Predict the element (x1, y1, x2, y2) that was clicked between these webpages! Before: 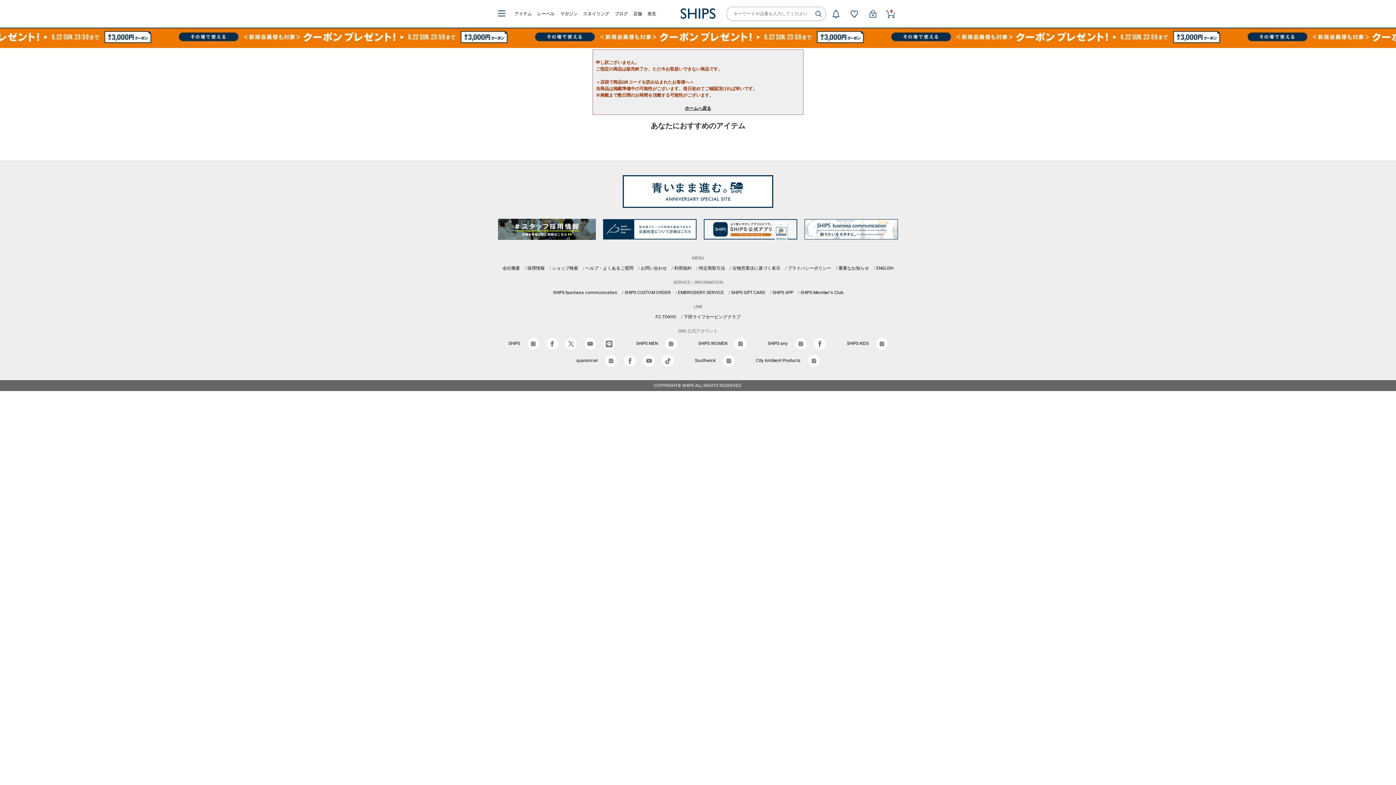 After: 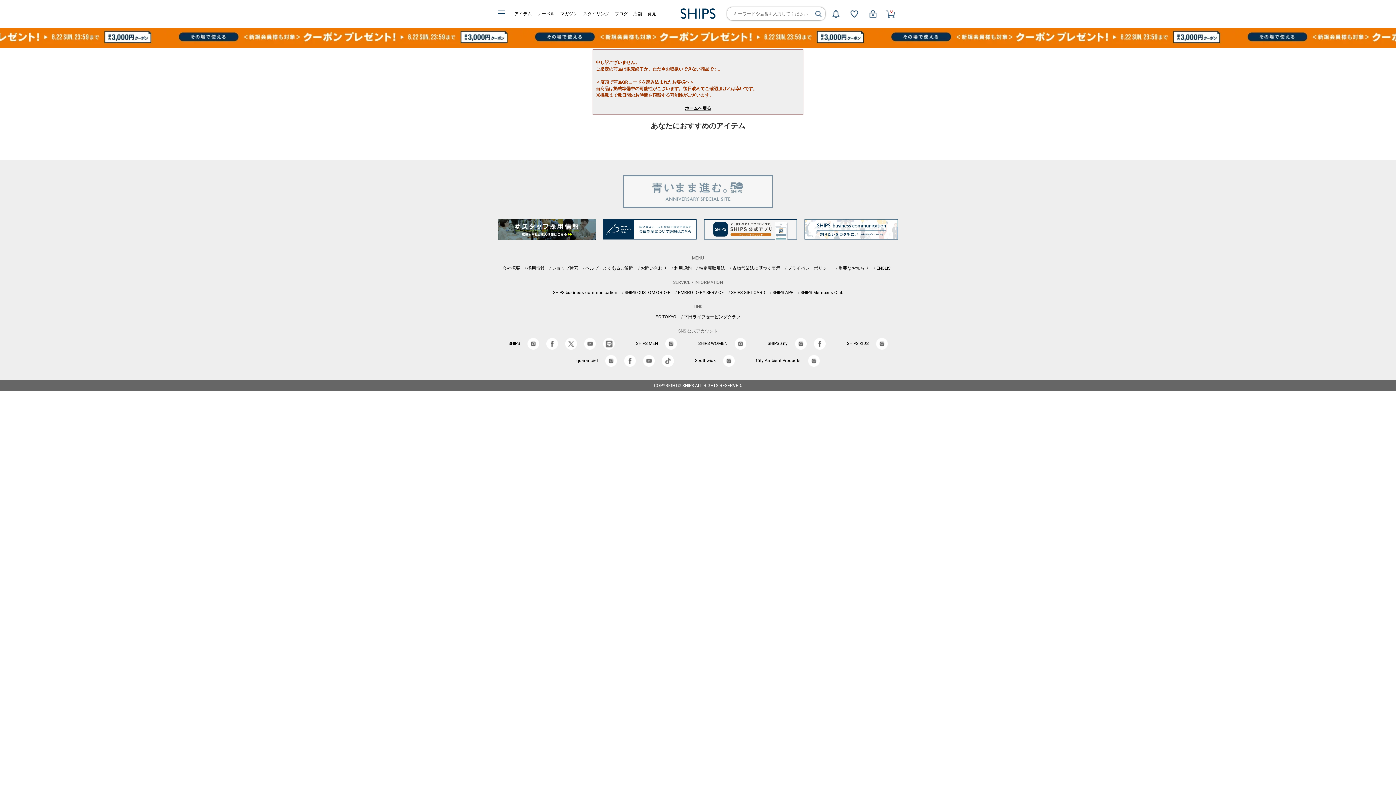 Action: bbox: (622, 192, 773, 197)